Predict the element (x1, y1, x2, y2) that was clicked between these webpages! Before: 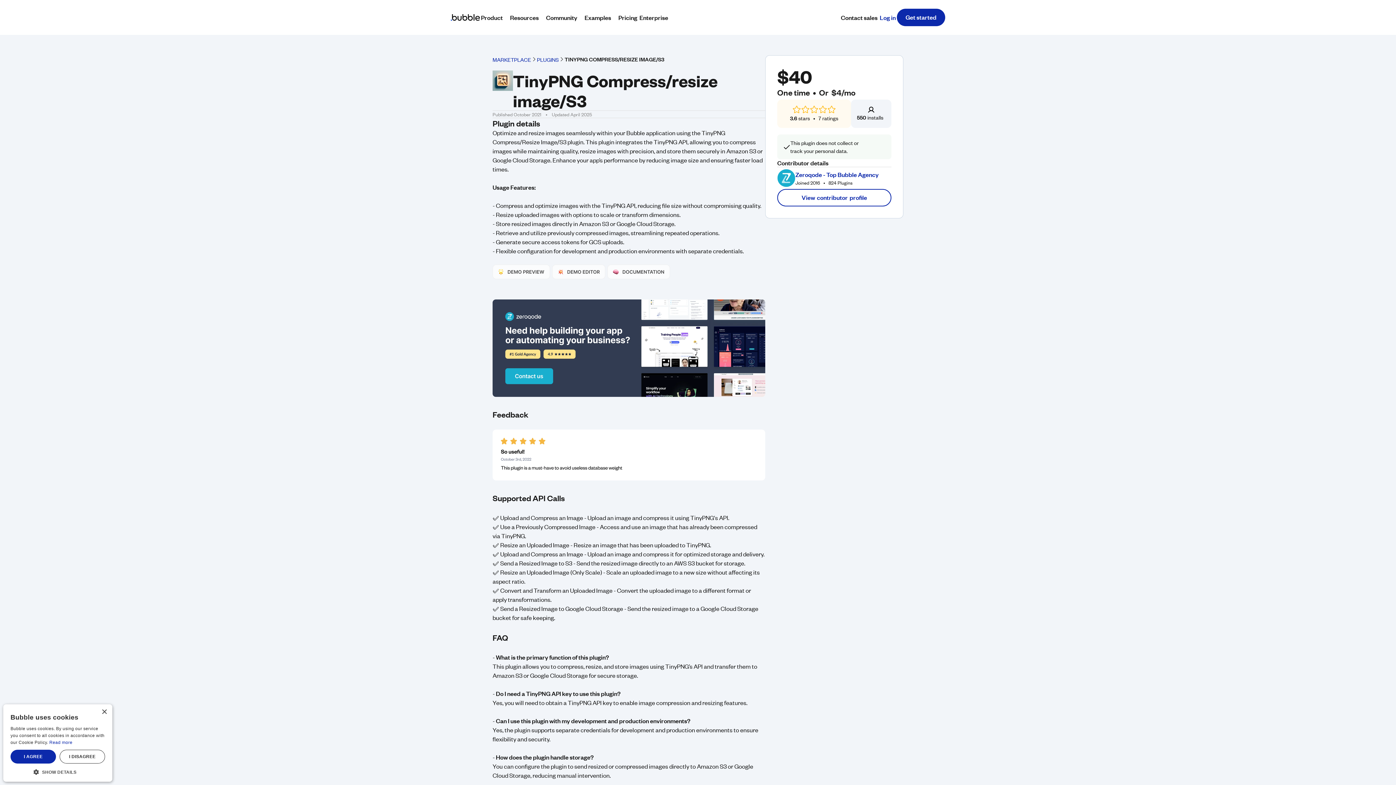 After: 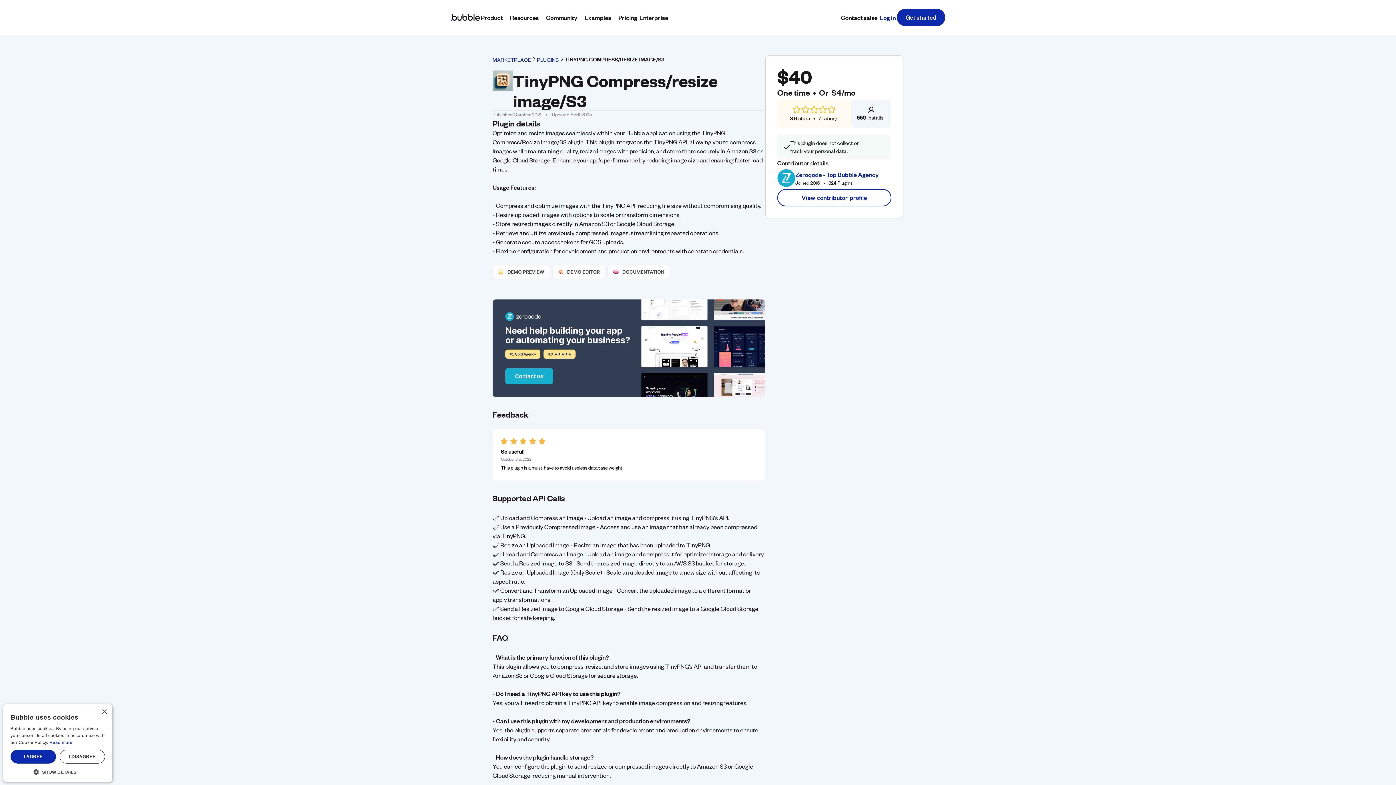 Action: bbox: (492, 272, 550, 280)